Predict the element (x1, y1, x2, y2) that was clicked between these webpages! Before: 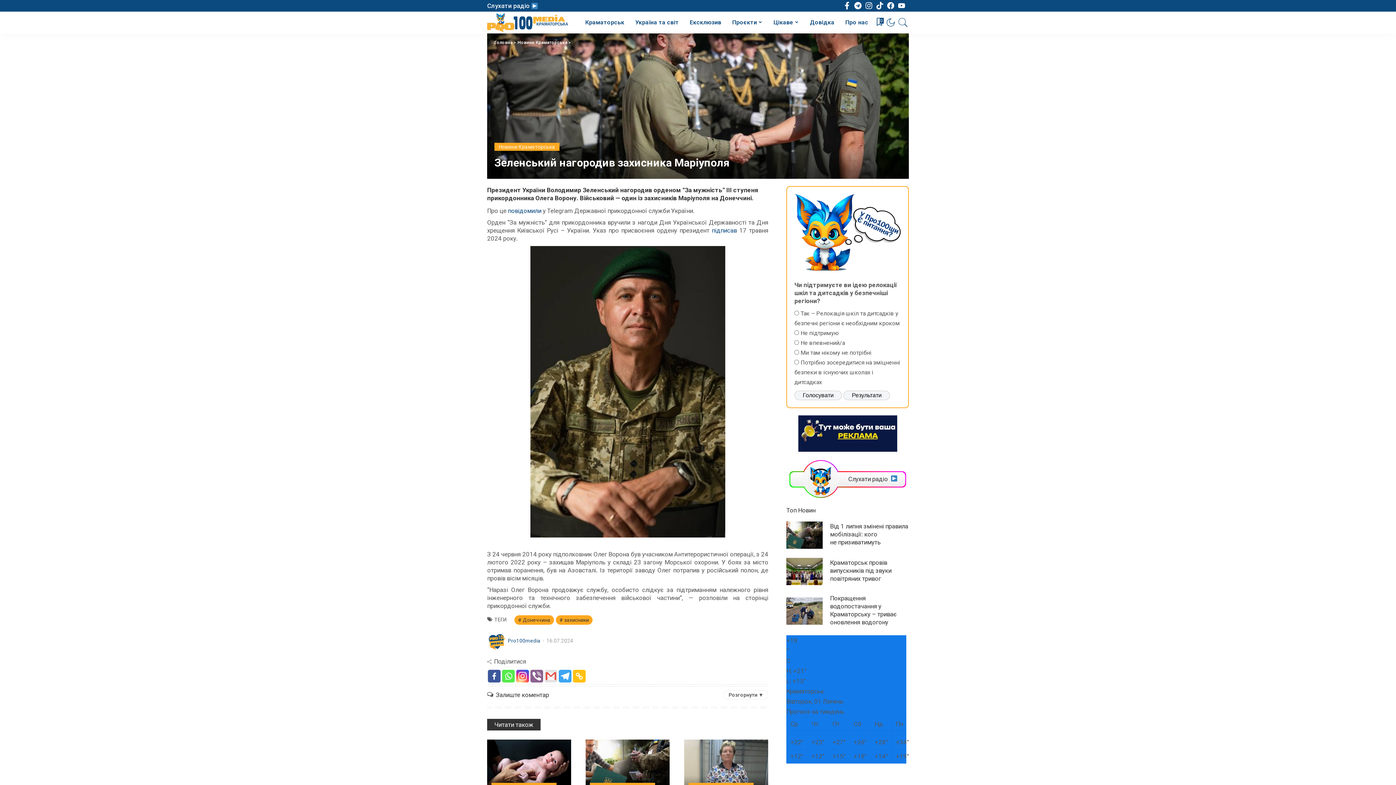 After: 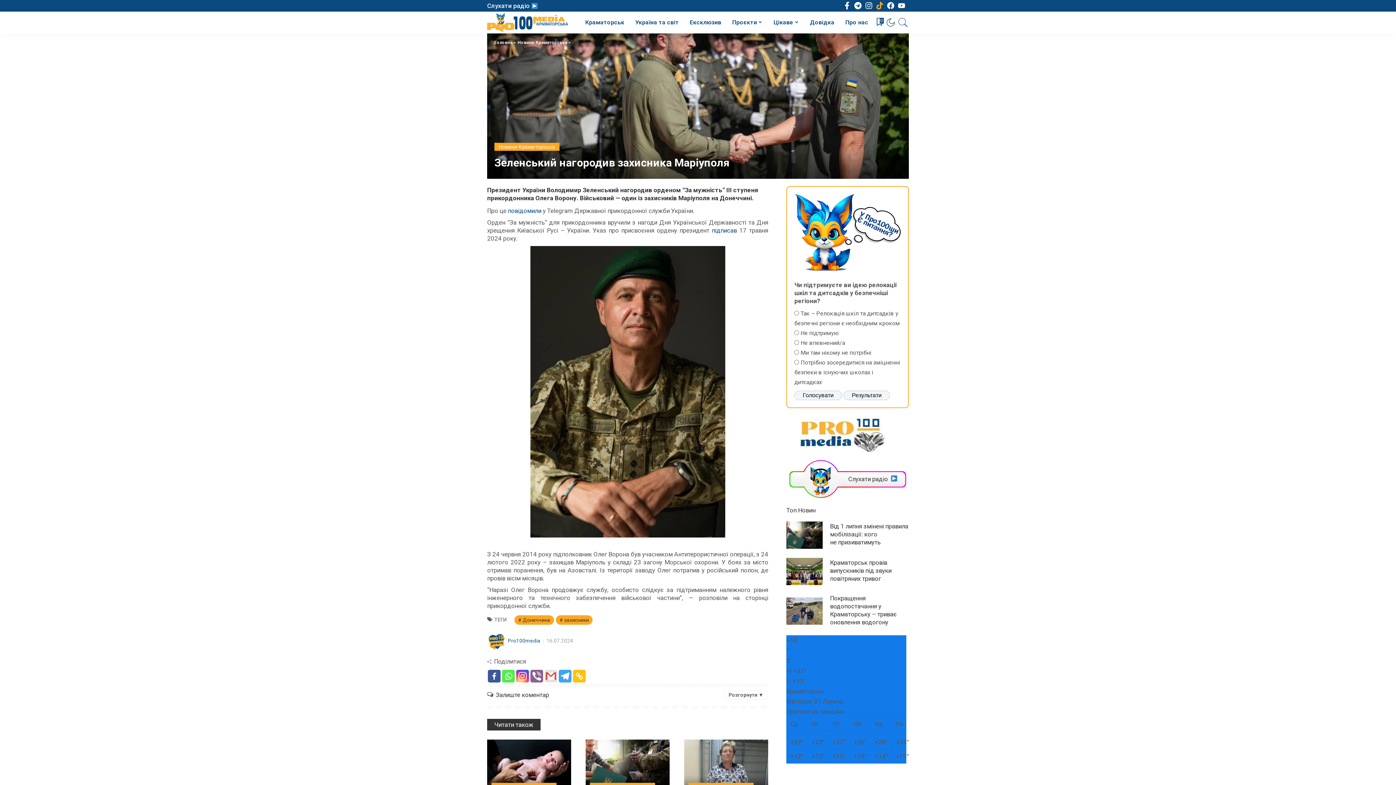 Action: bbox: (876, 1, 887, 9)